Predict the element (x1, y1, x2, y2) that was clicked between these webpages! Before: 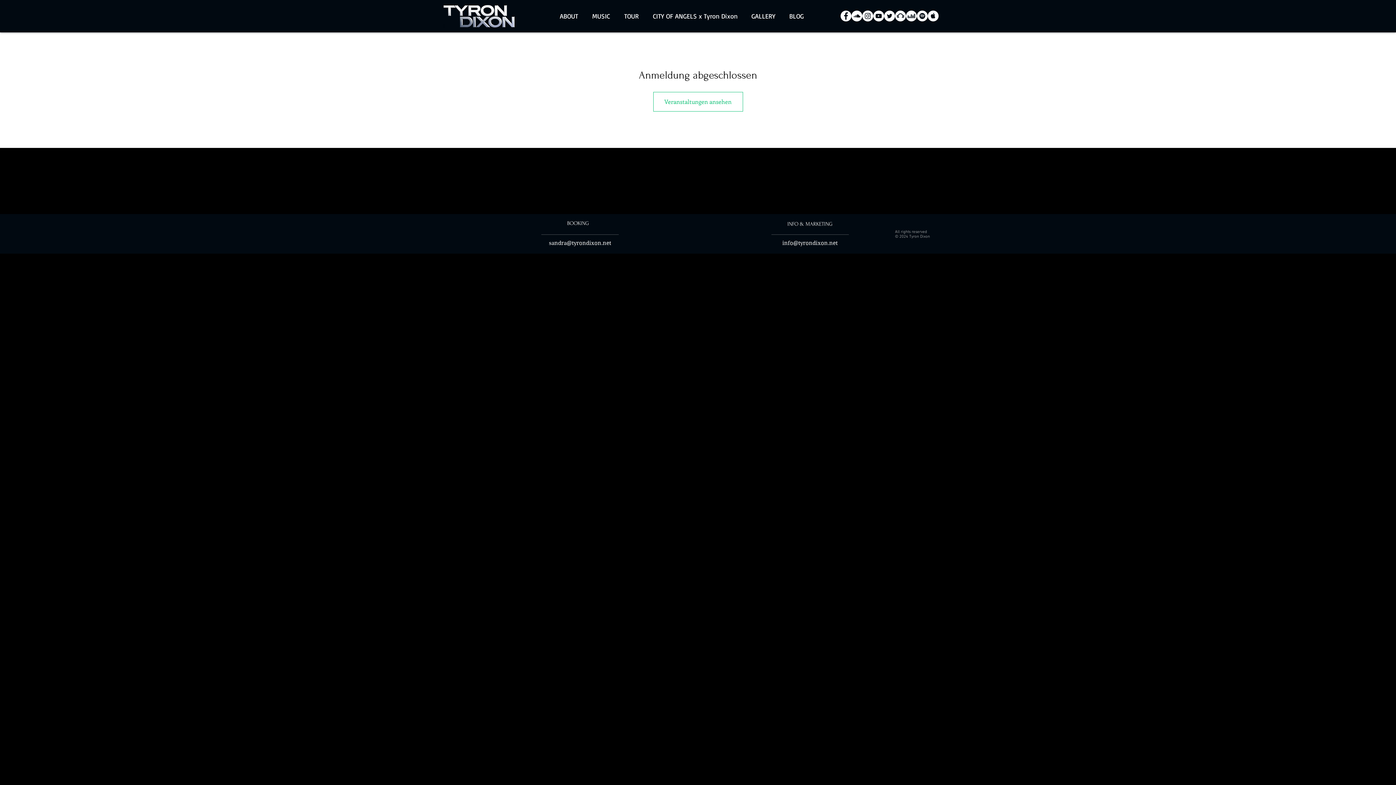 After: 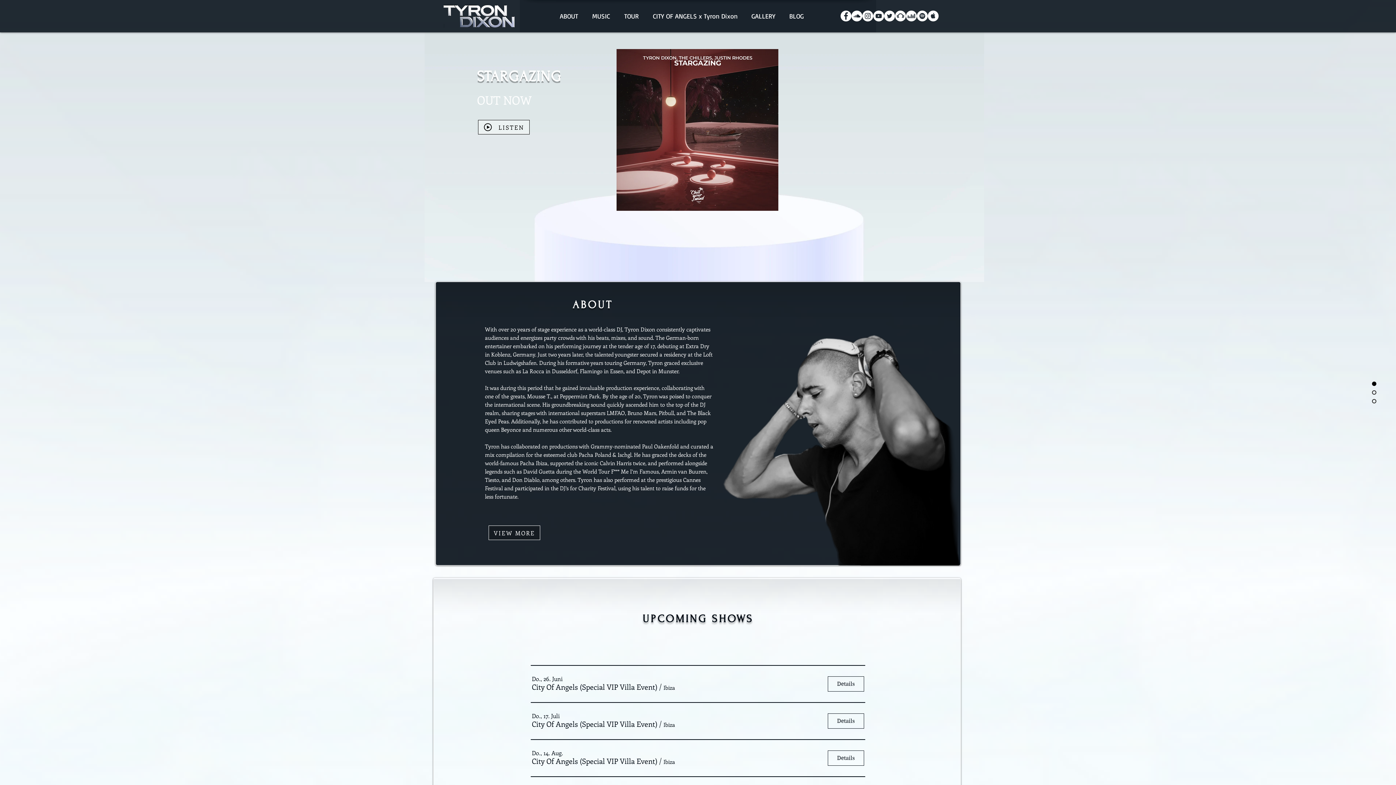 Action: bbox: (618, 8, 647, 23) label: TOUR